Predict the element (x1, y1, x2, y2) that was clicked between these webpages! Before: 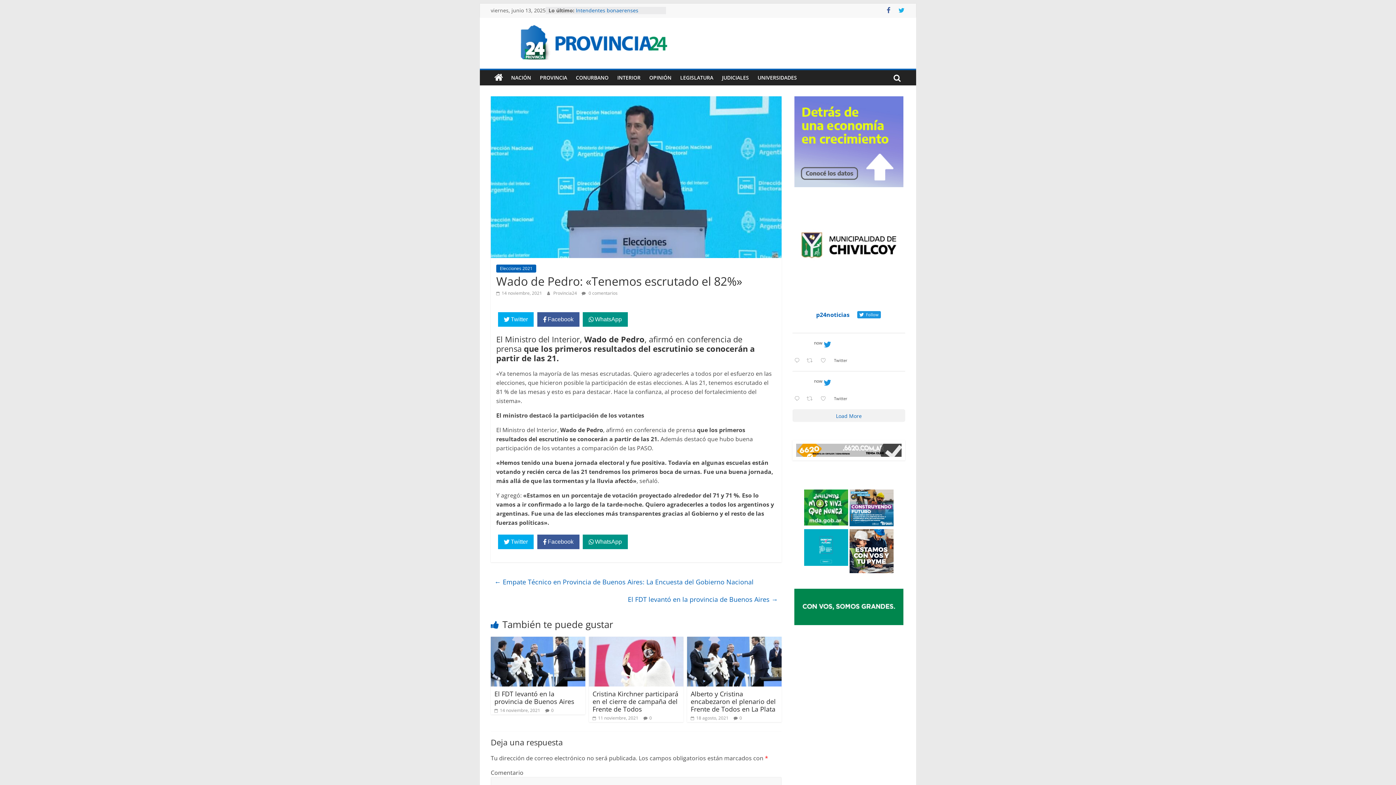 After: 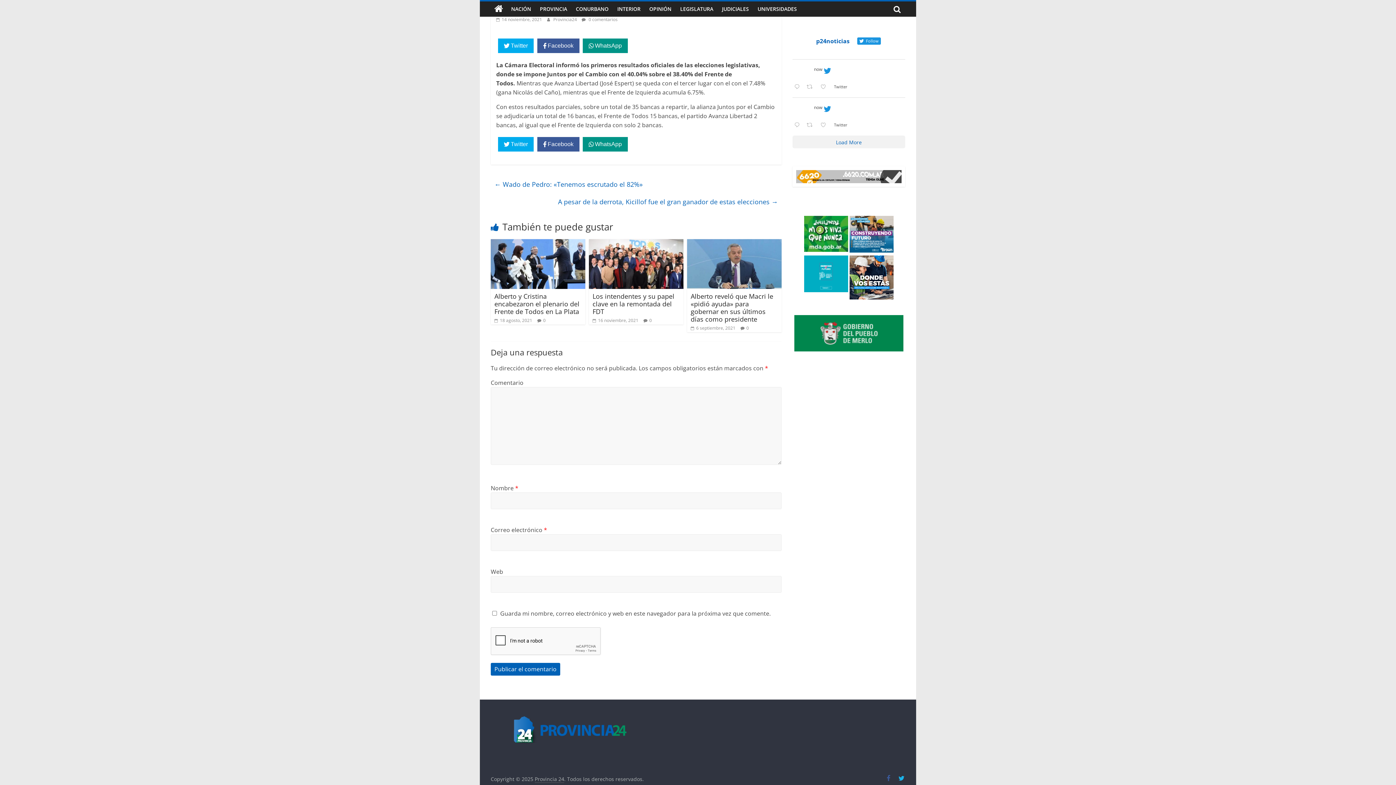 Action: label: 0 bbox: (551, 707, 553, 713)